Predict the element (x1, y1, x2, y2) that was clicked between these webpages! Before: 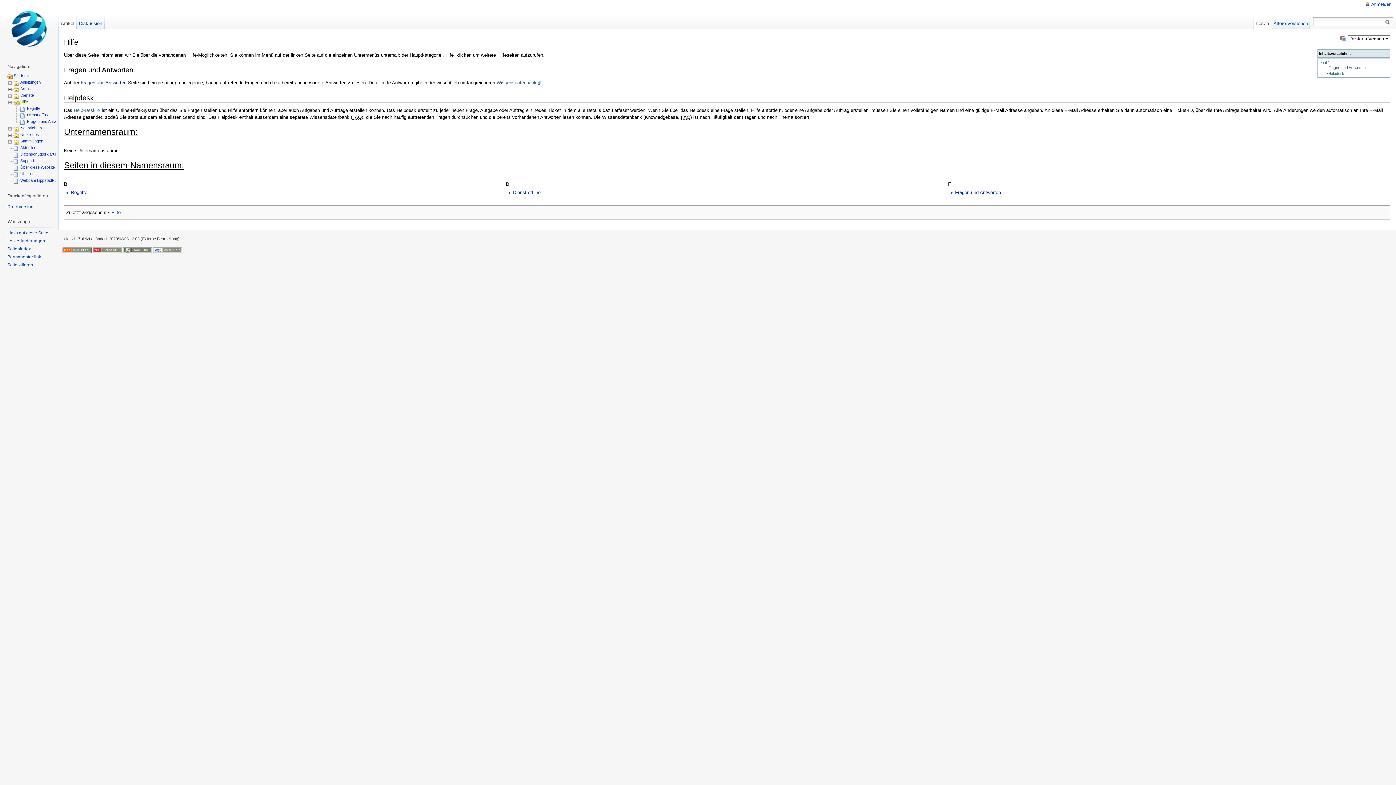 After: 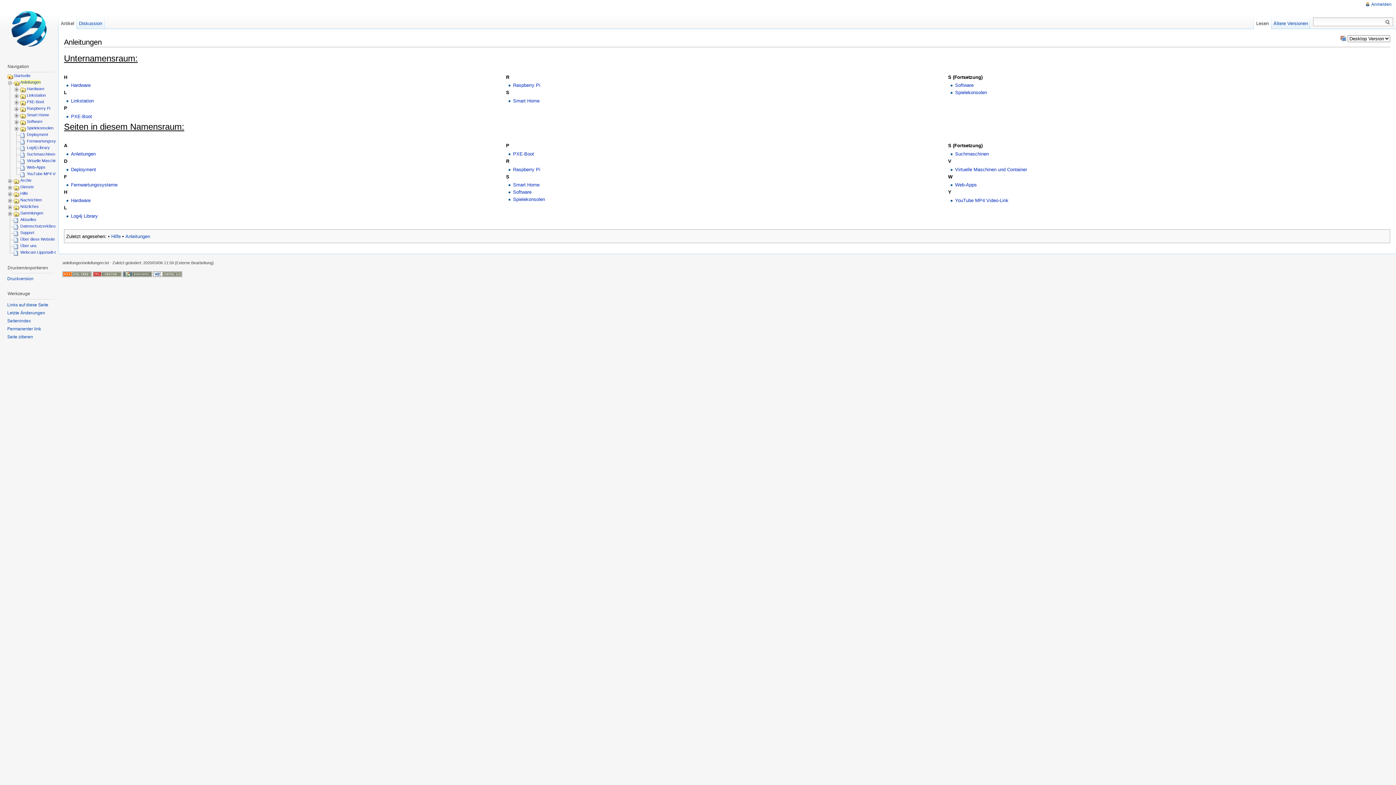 Action: bbox: (20, 79, 40, 84) label: Anleitungen